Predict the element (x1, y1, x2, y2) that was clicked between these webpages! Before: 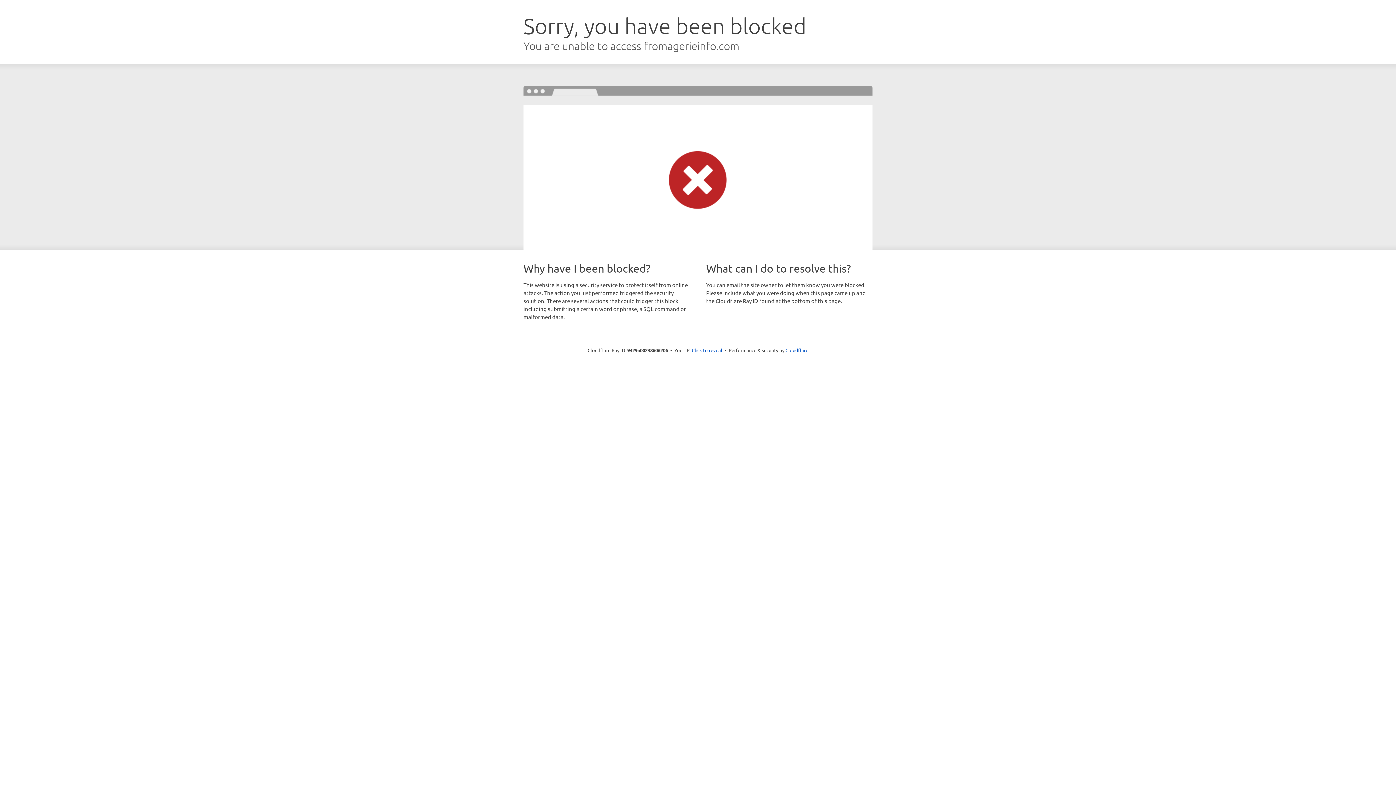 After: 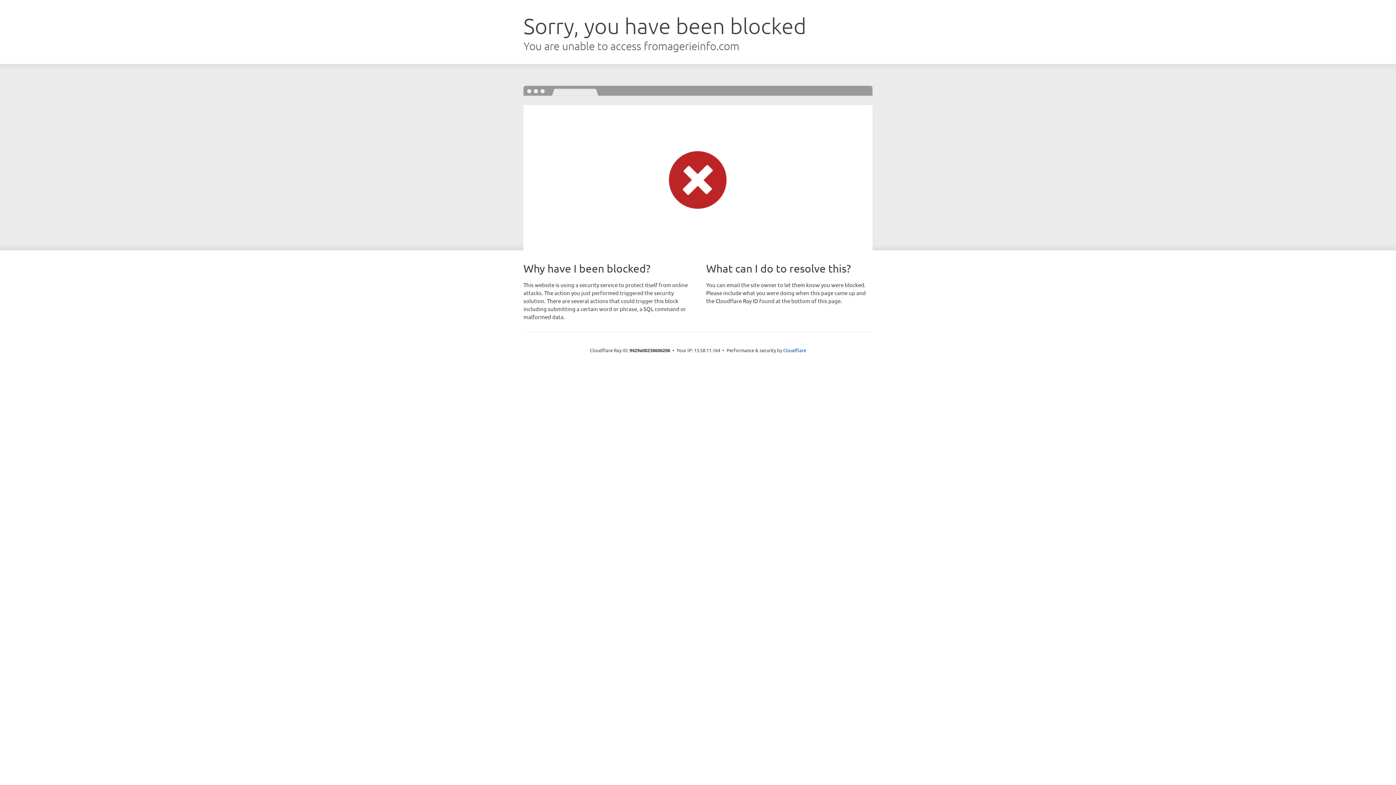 Action: label: Click to reveal bbox: (692, 346, 722, 353)